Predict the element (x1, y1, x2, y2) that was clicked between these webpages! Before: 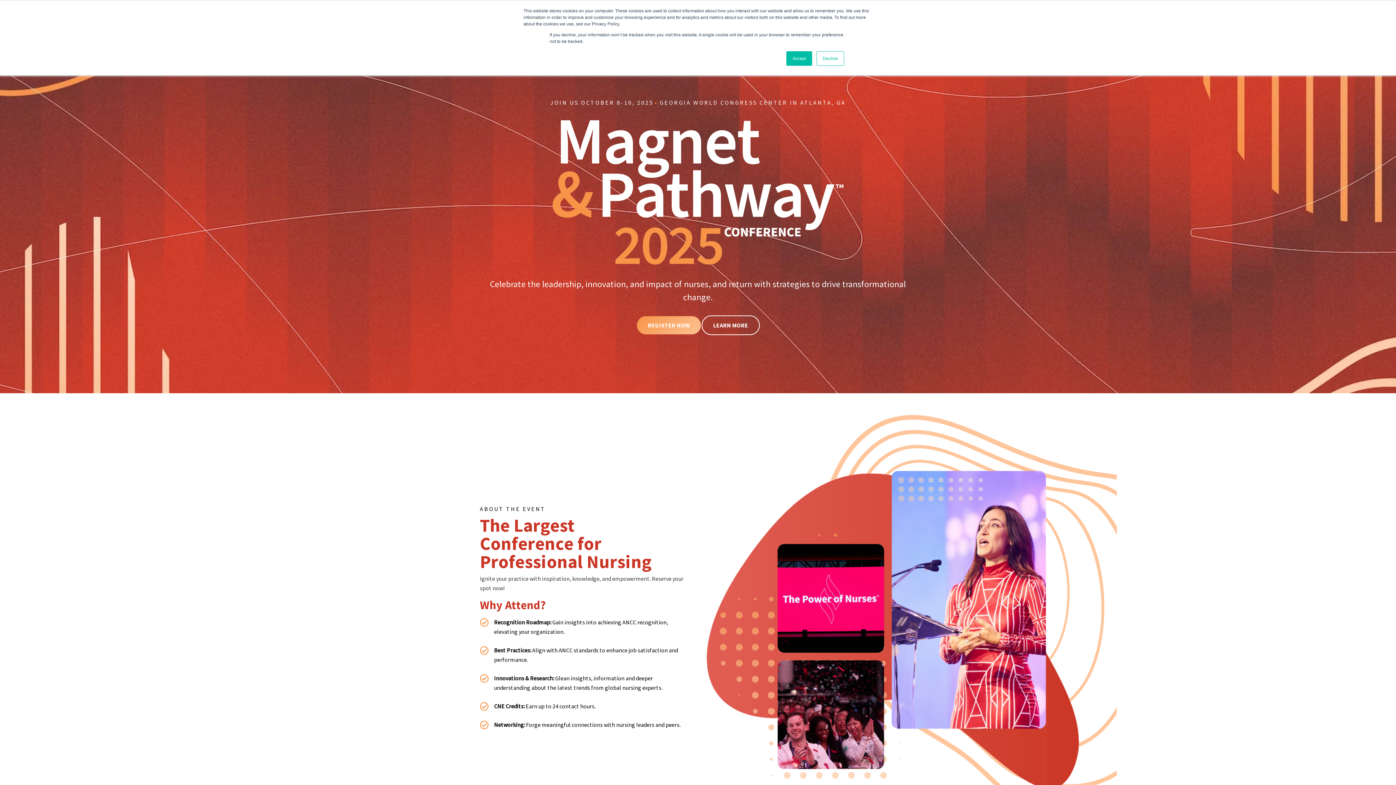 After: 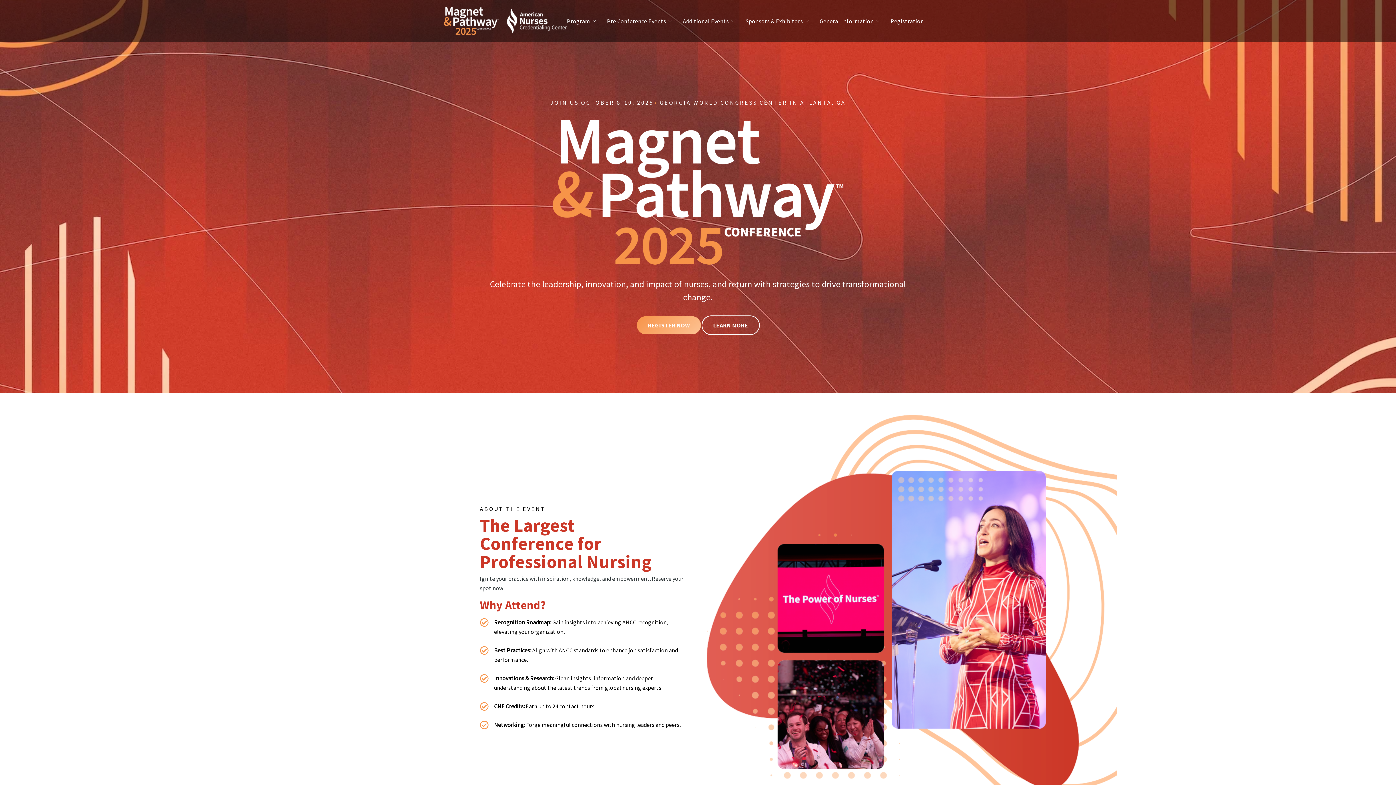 Action: bbox: (786, 51, 812, 65) label: Accept